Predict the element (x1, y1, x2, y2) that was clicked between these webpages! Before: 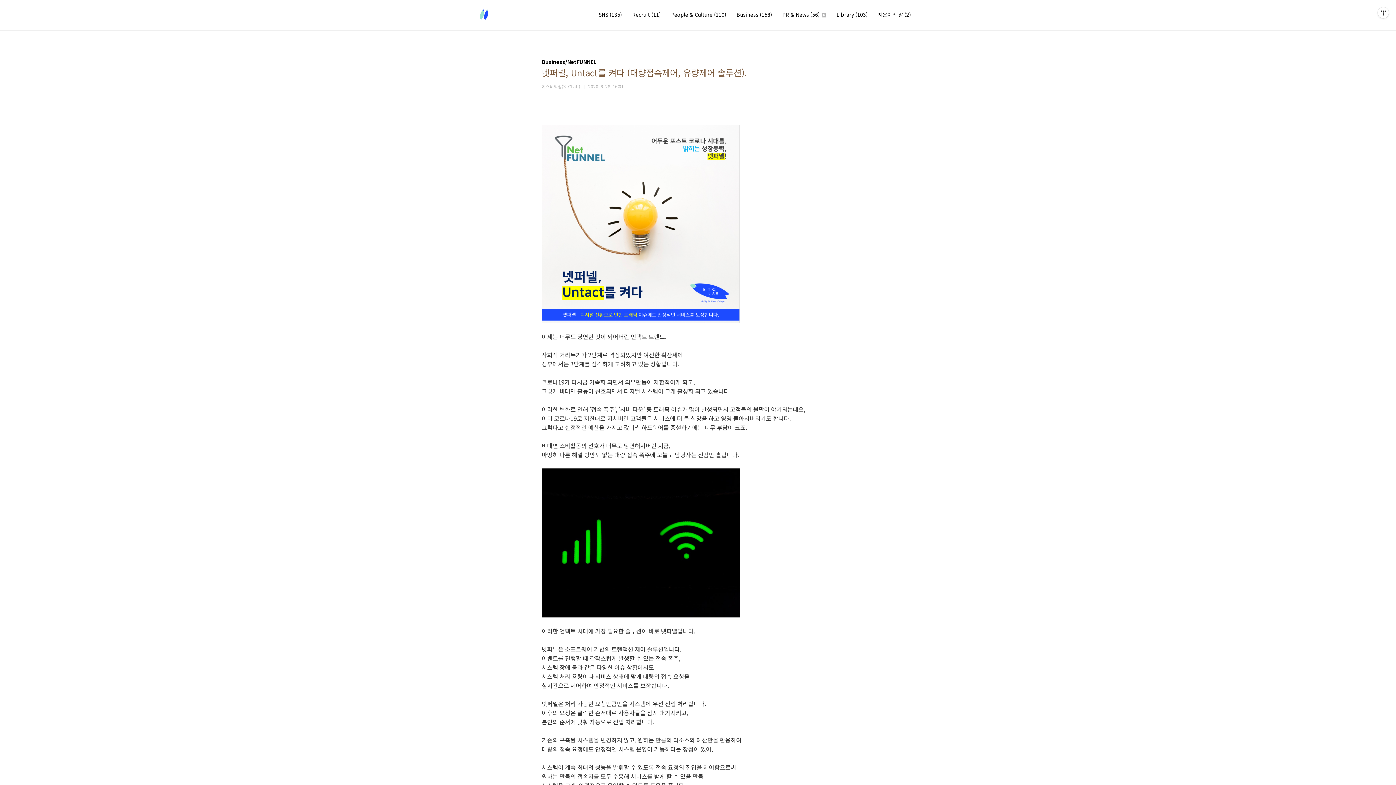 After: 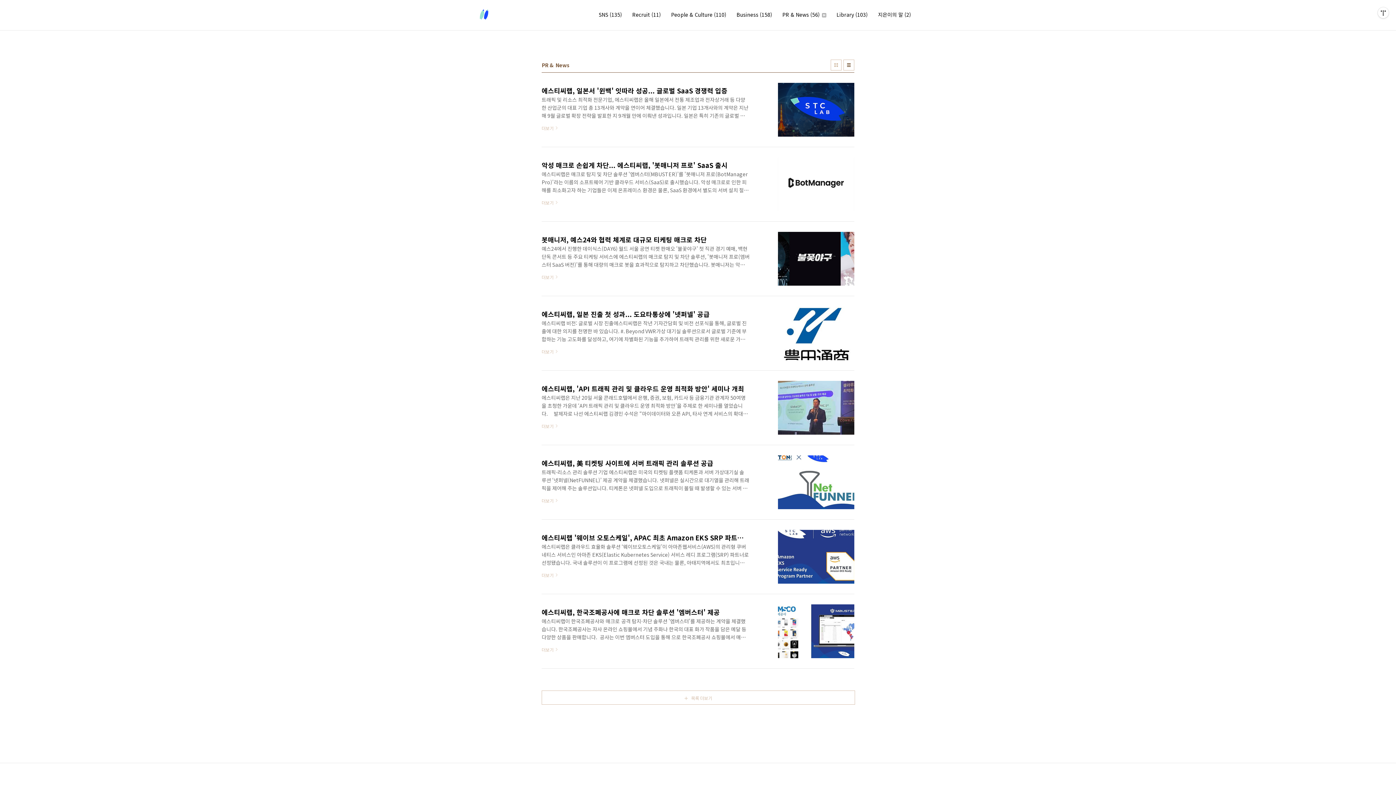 Action: bbox: (781, 9, 828, 19) label: PR & News (56) 